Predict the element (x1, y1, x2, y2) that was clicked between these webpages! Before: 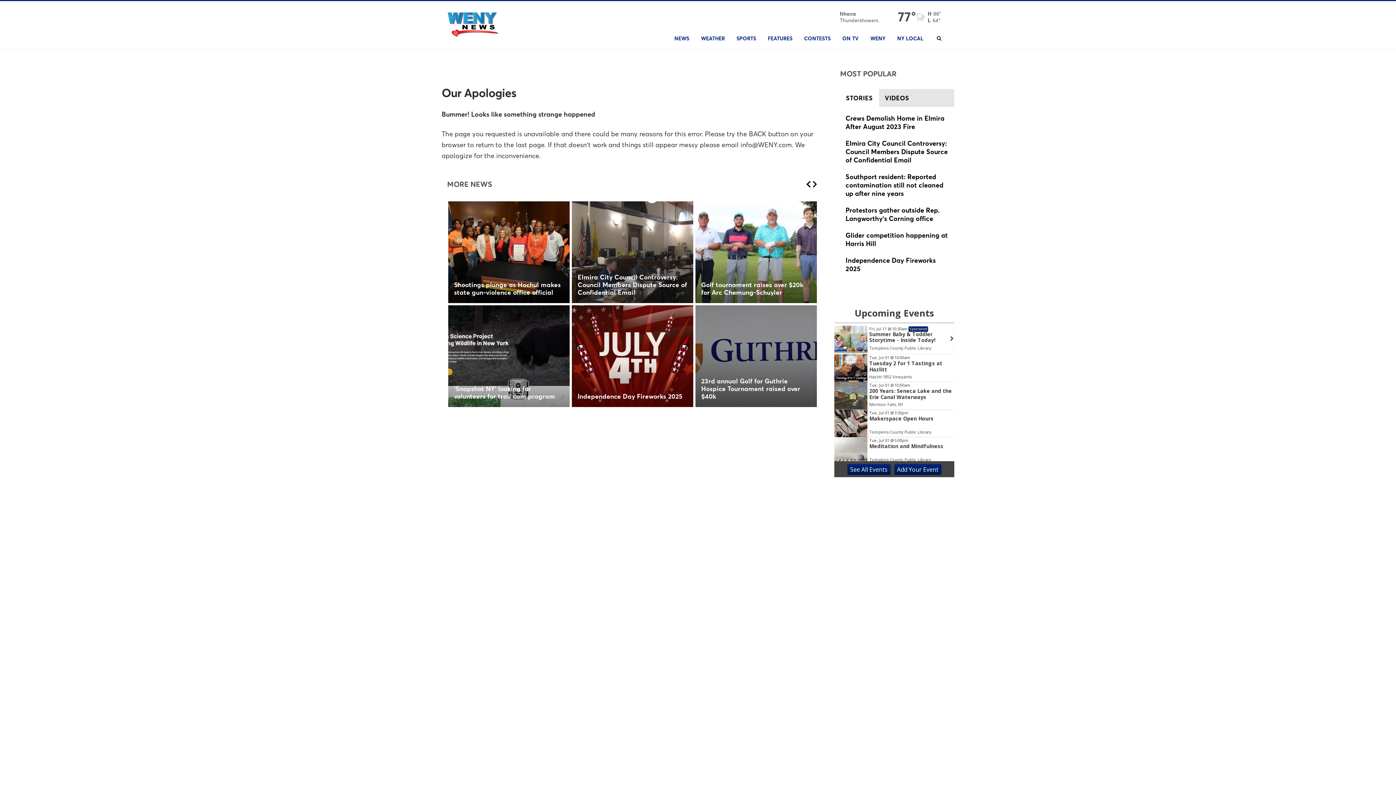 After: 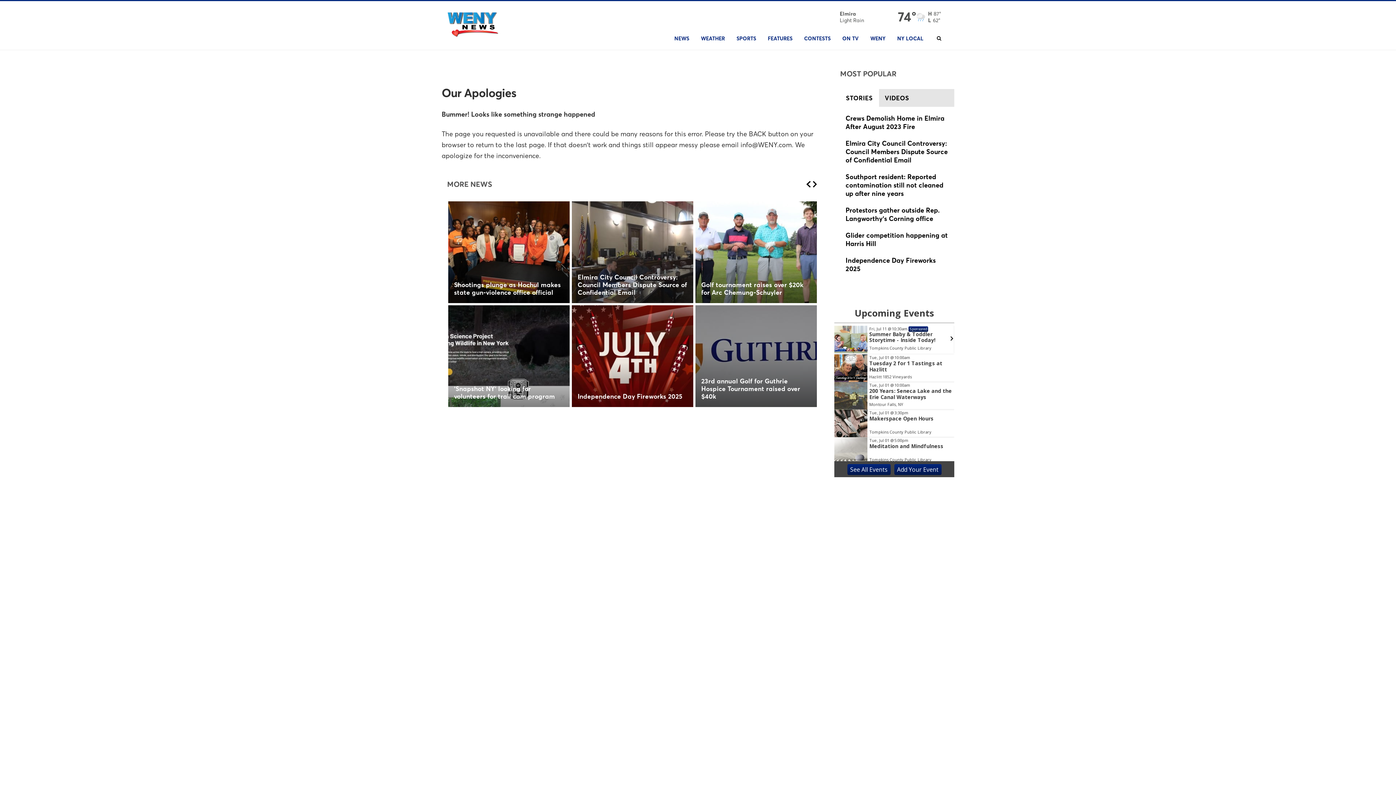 Action: bbox: (847, 462, 891, 471) label: See All Events